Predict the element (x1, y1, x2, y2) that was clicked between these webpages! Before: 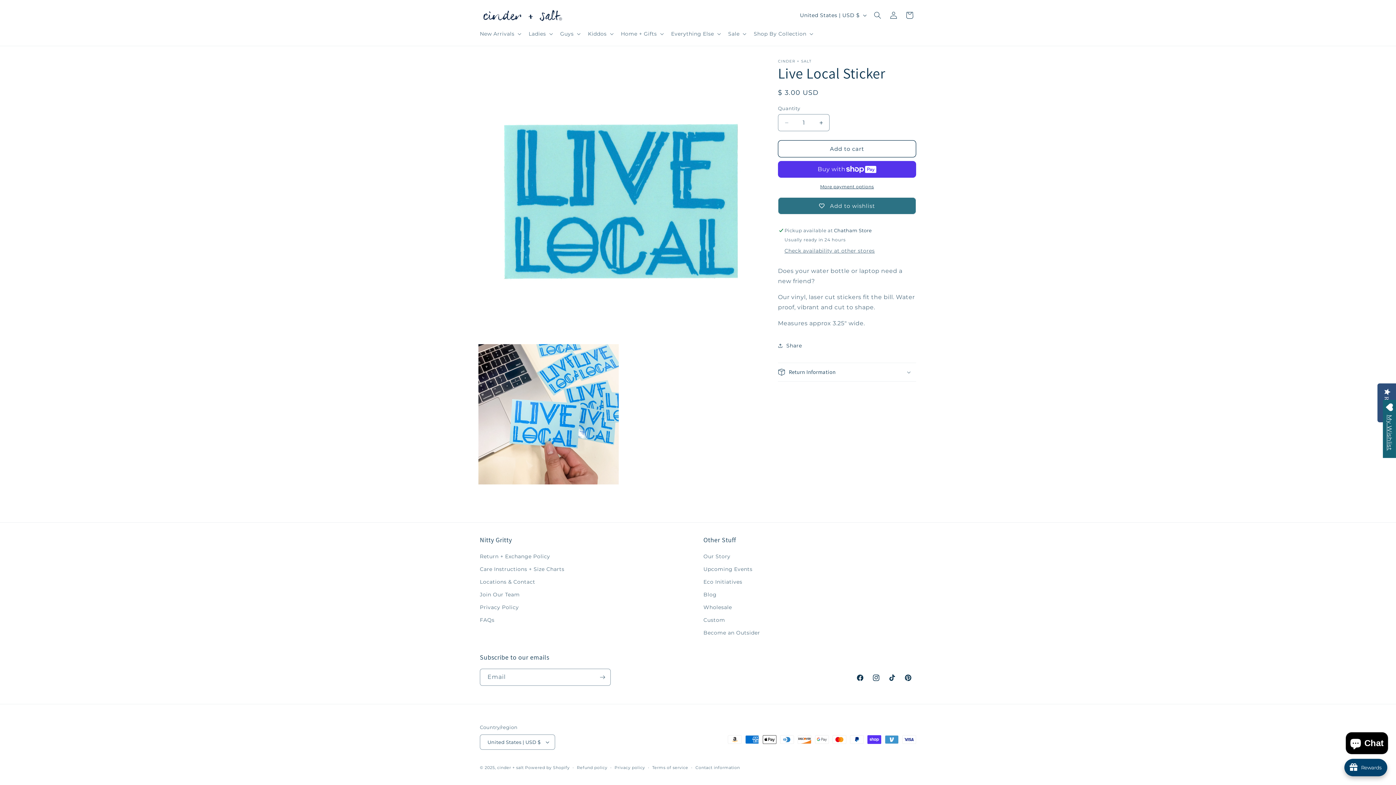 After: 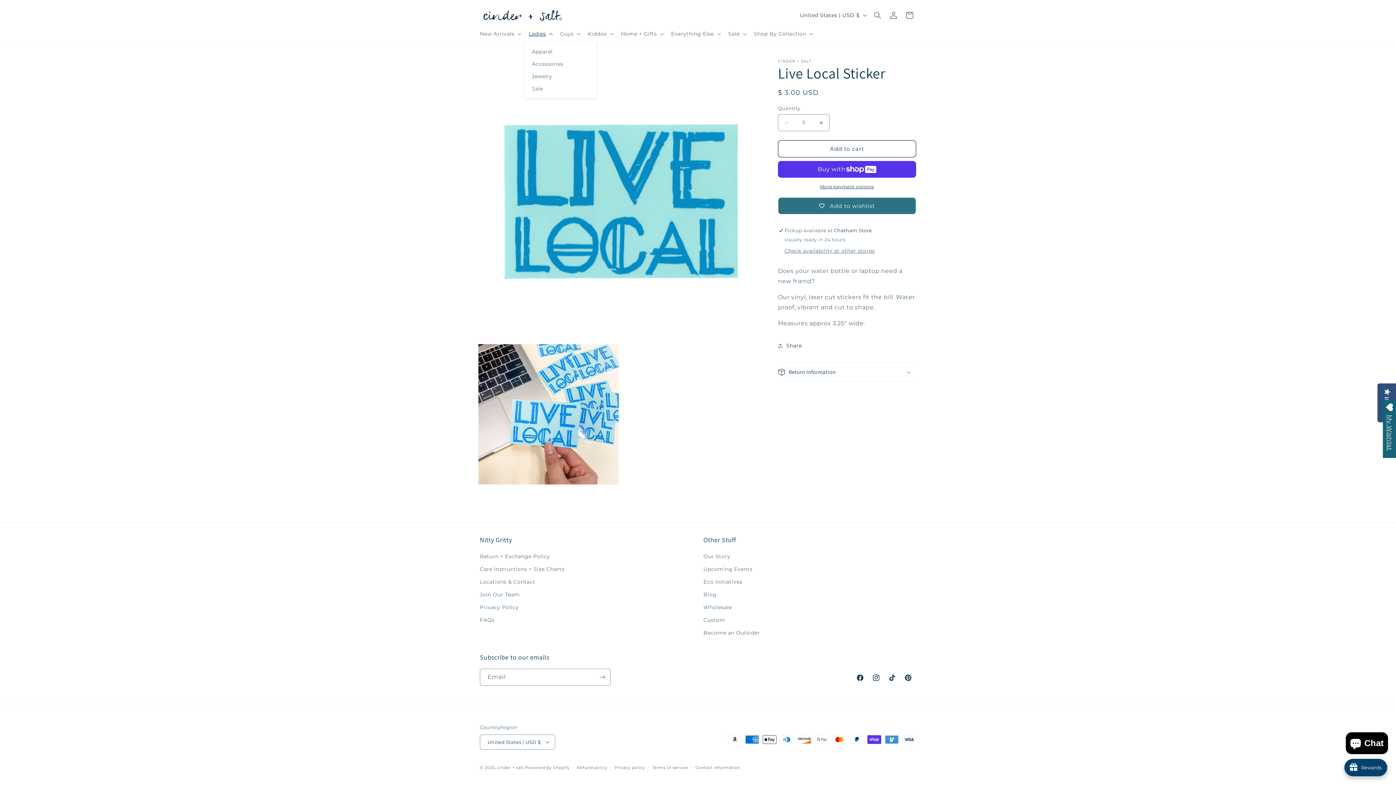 Action: bbox: (524, 26, 555, 41) label: Ladies